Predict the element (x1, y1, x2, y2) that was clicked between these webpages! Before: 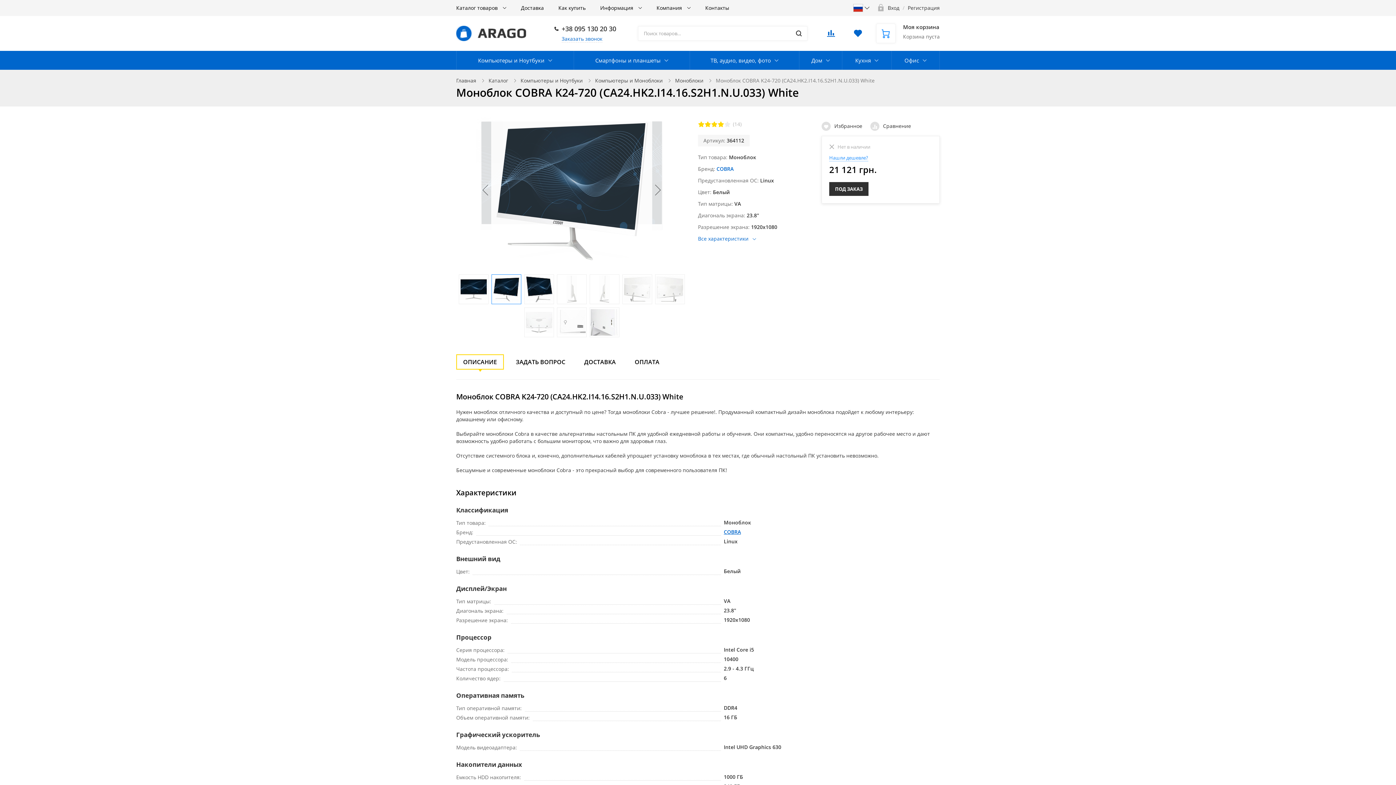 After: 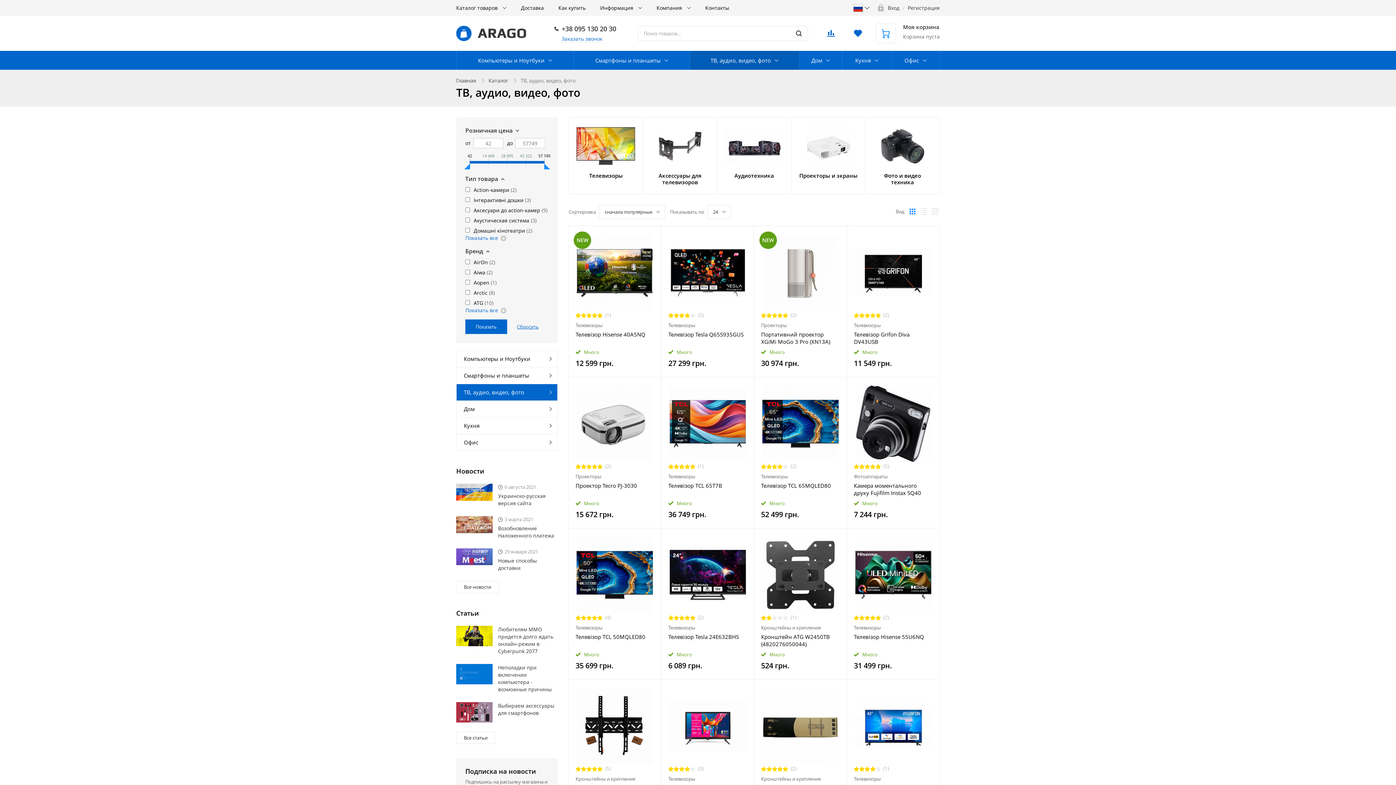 Action: bbox: (690, 50, 799, 69) label: ТВ, аудио, видео, фото